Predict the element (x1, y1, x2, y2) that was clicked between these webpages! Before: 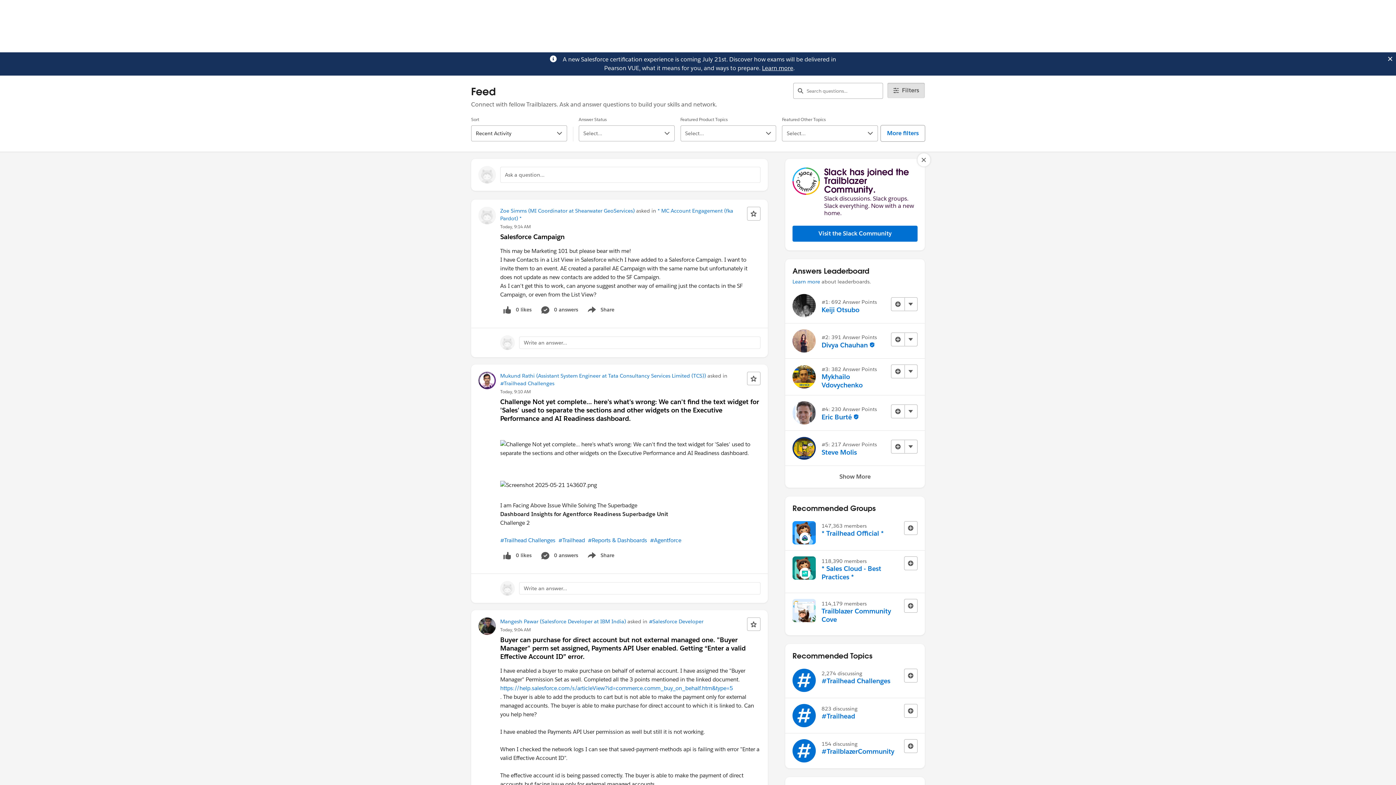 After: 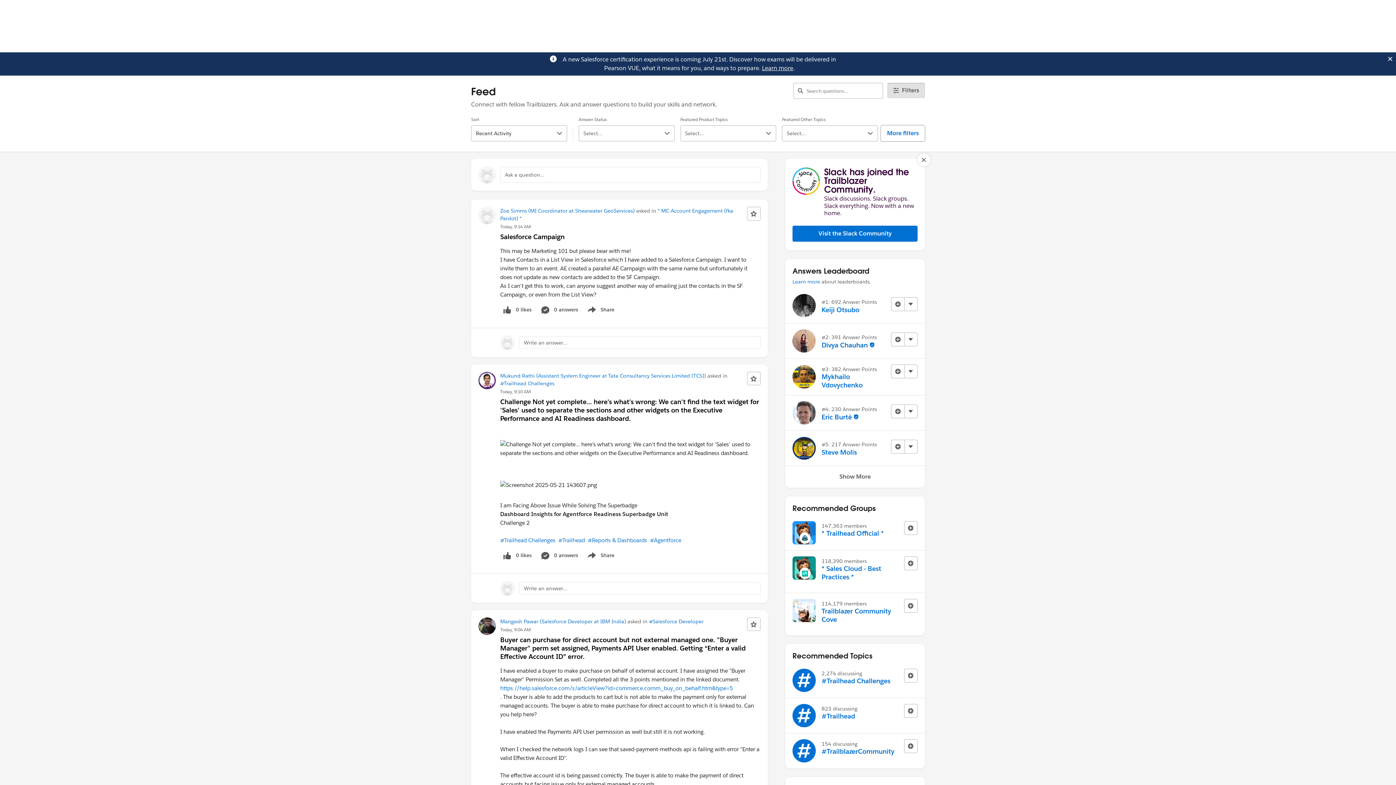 Action: label: Learn more bbox: (762, 64, 793, 72)